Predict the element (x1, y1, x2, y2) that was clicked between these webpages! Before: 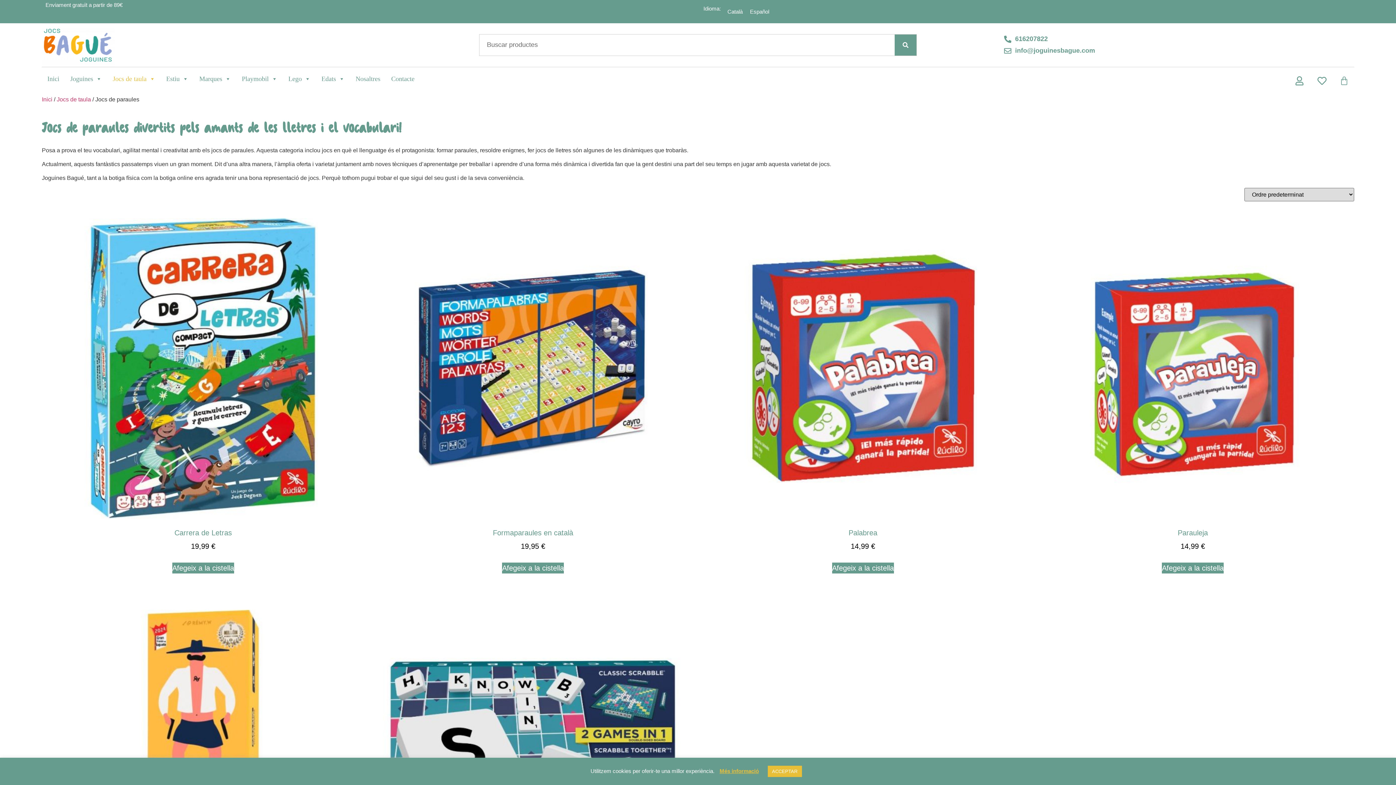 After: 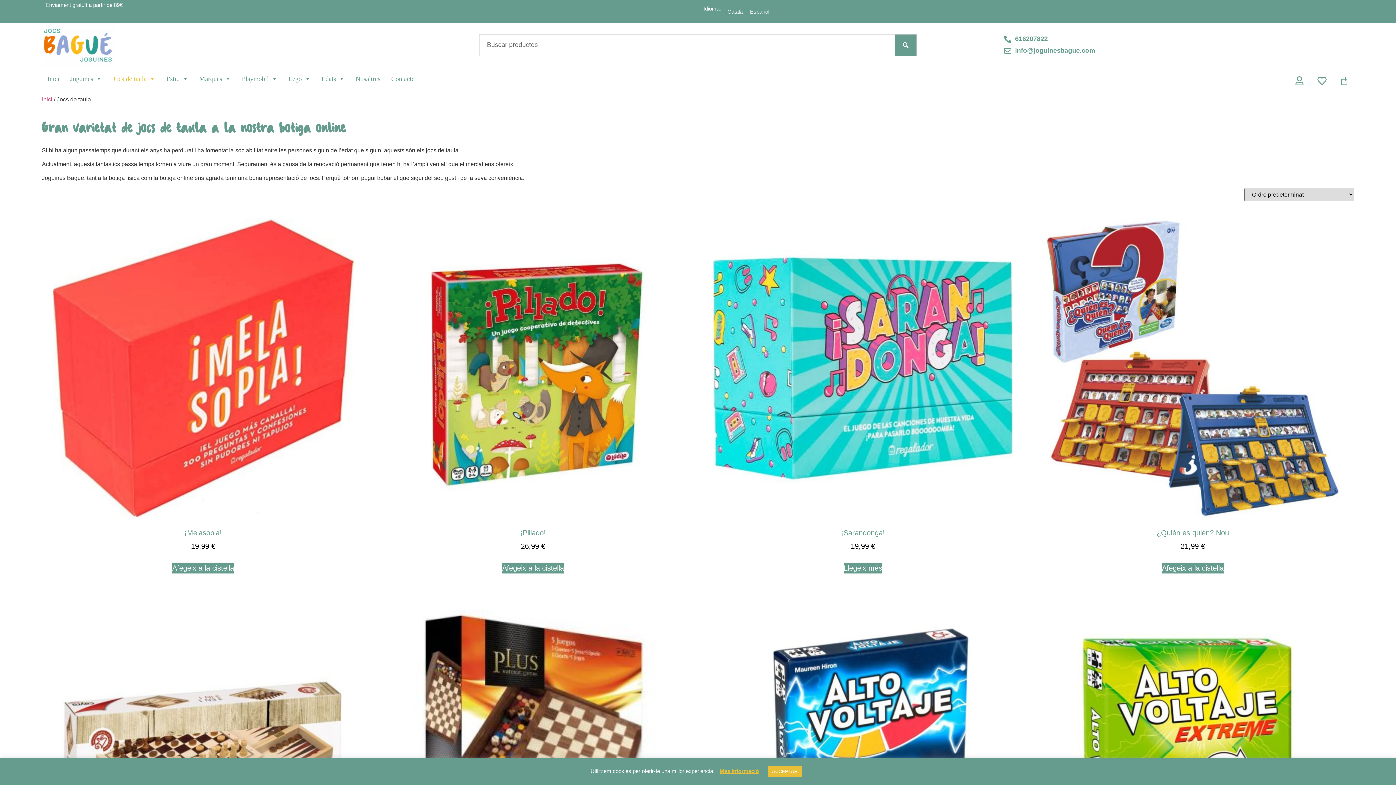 Action: label: Jocs de taula bbox: (107, 73, 160, 88)